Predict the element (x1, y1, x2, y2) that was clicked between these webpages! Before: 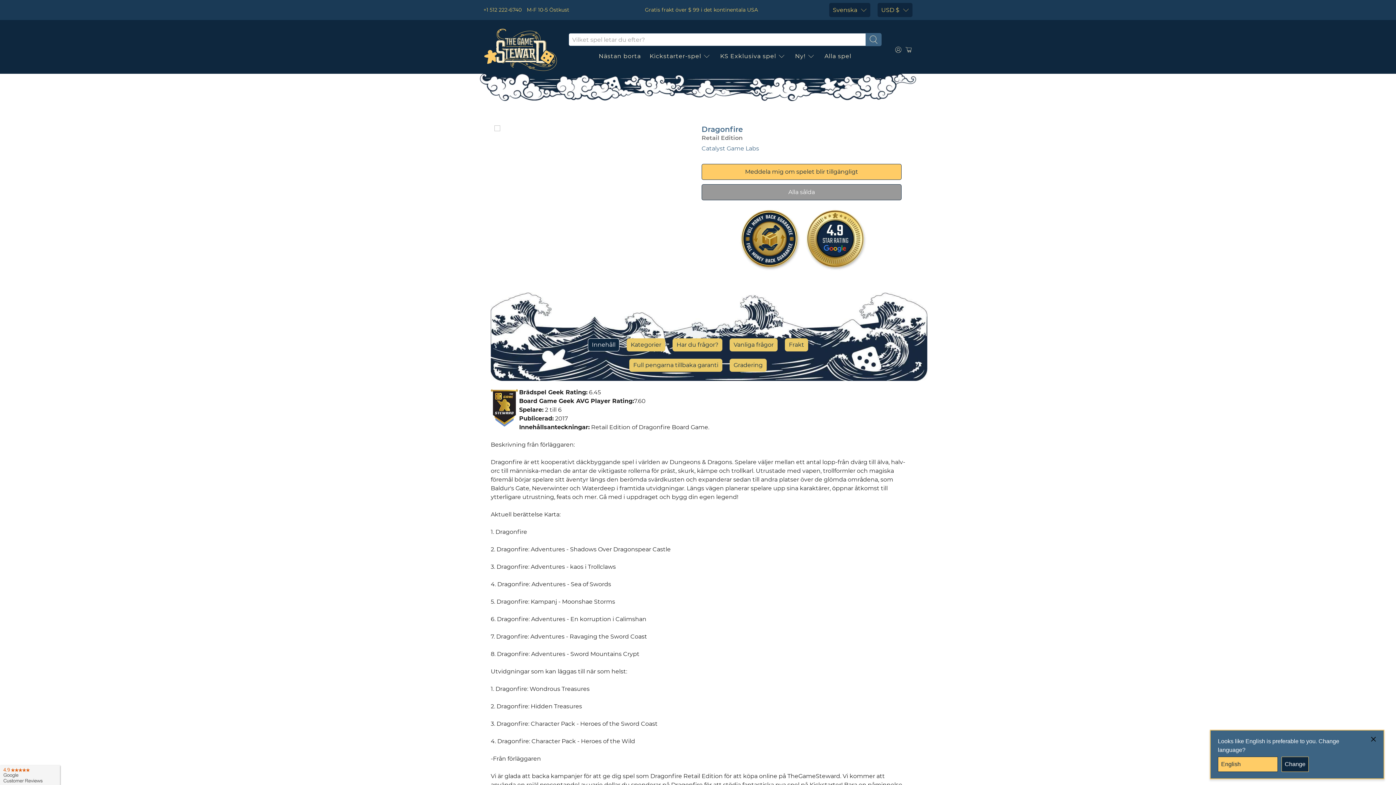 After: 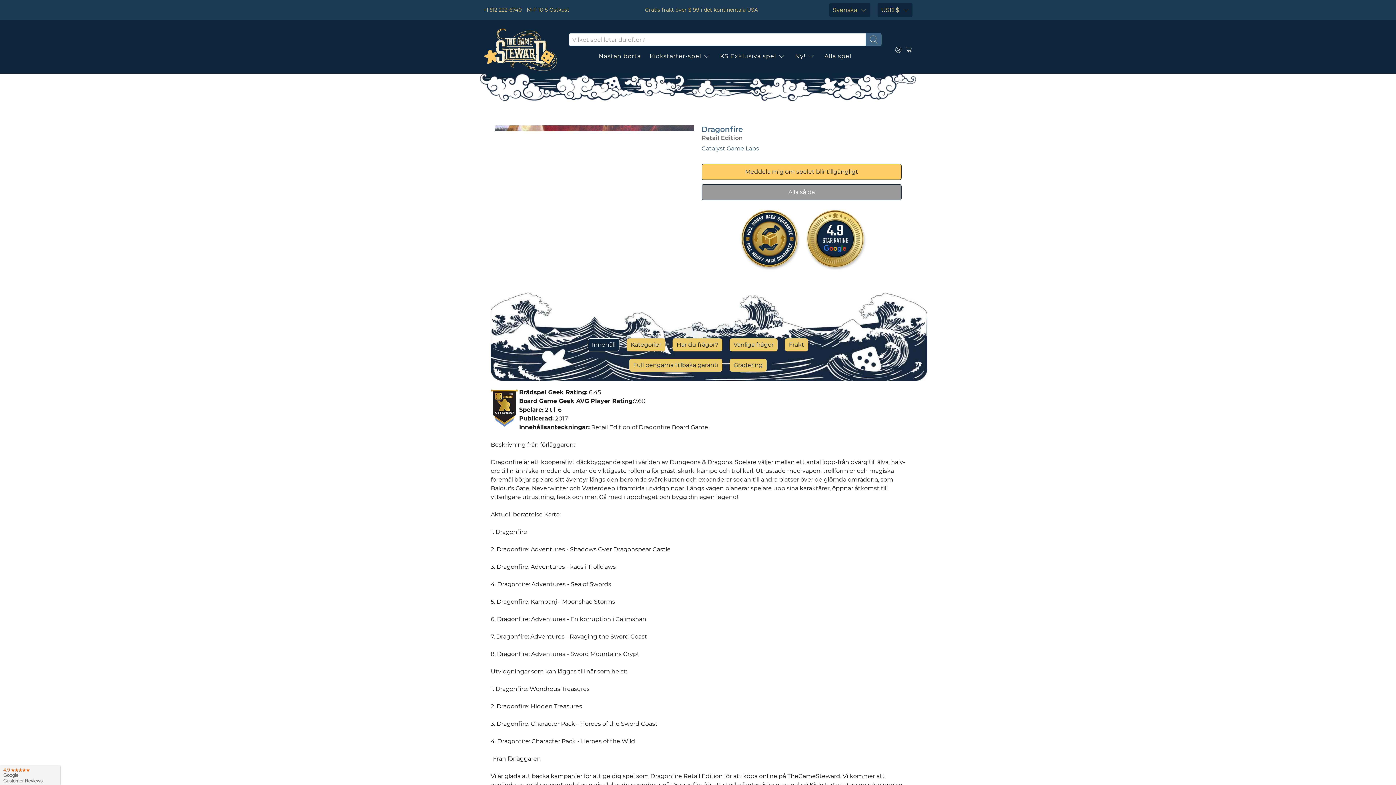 Action: bbox: (1370, 736, 1376, 745)